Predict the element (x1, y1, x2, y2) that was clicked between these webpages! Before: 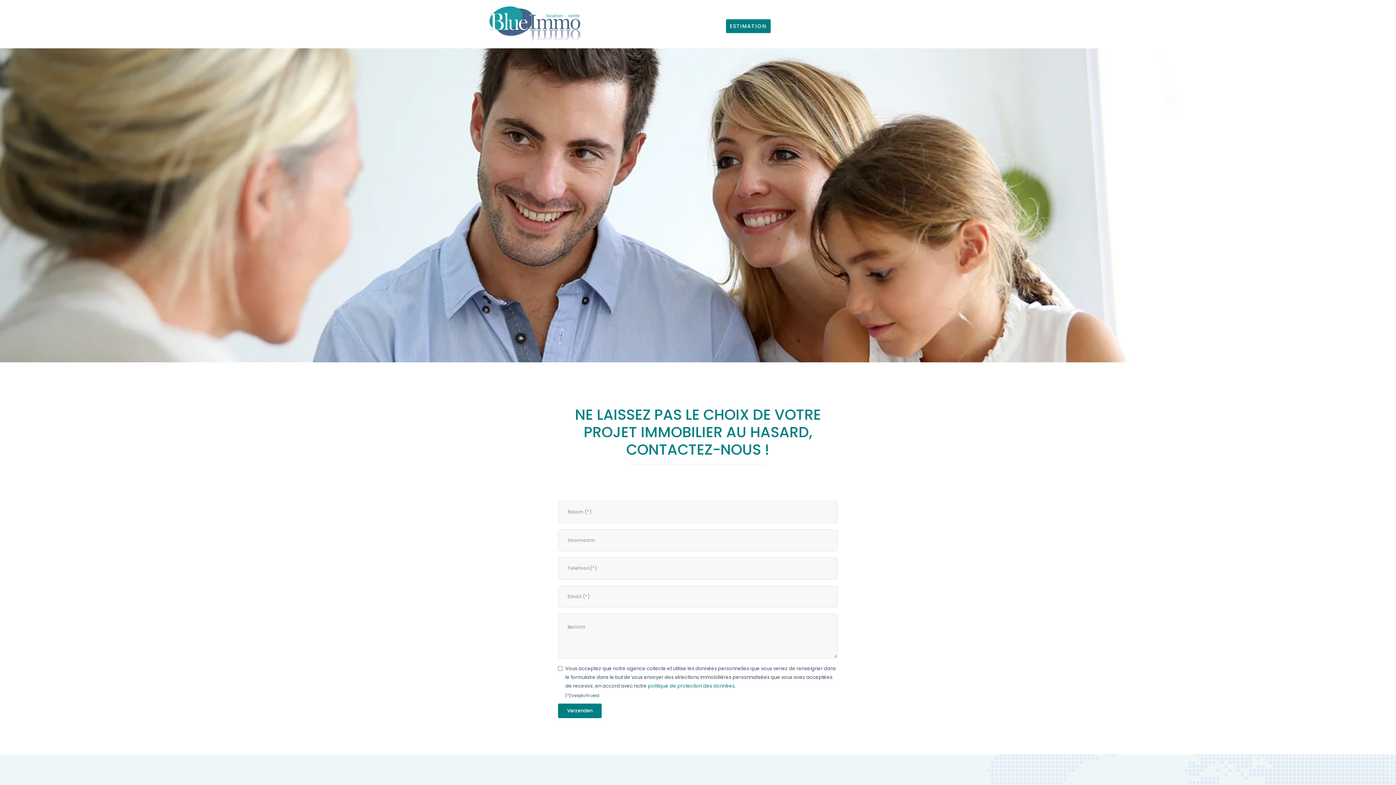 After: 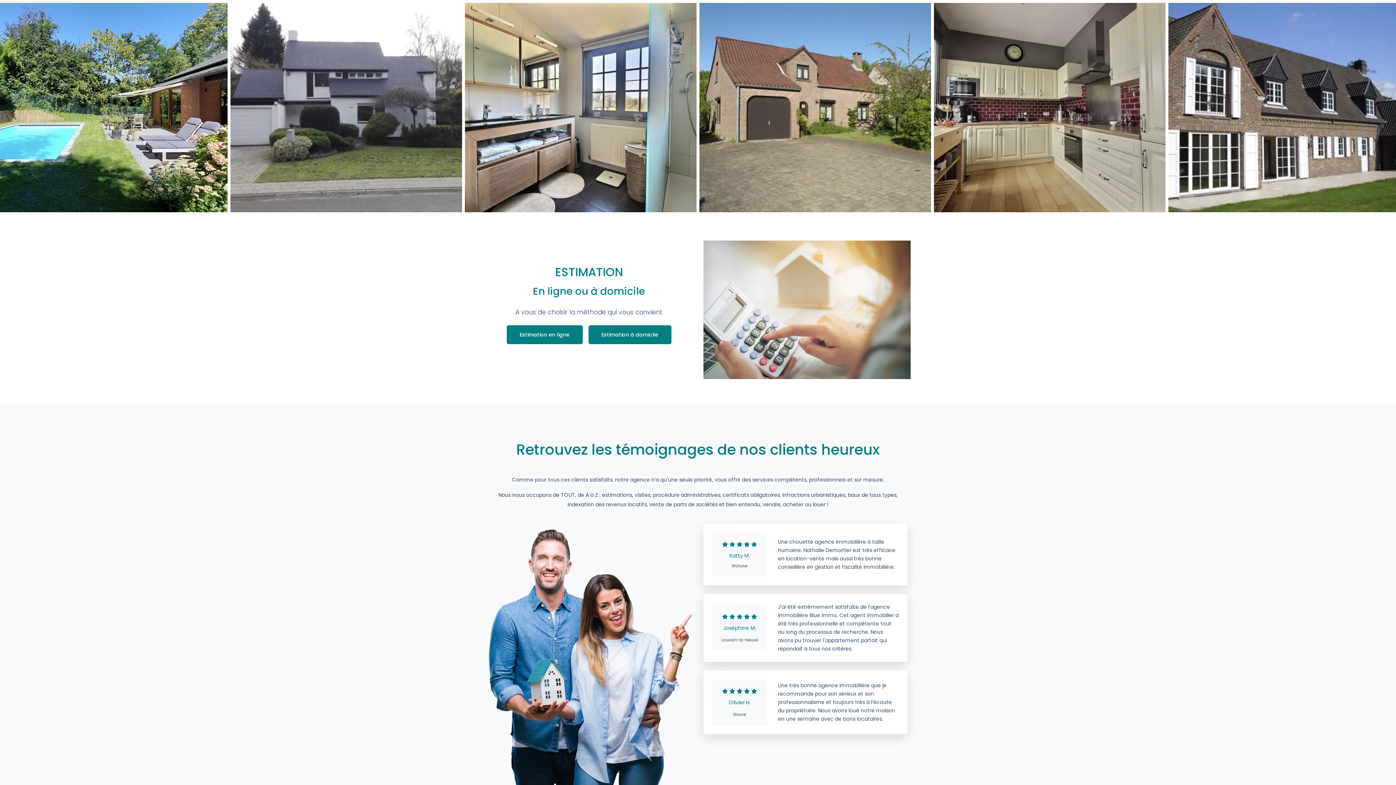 Action: bbox: (726, 19, 770, 32) label: ESTIMATION